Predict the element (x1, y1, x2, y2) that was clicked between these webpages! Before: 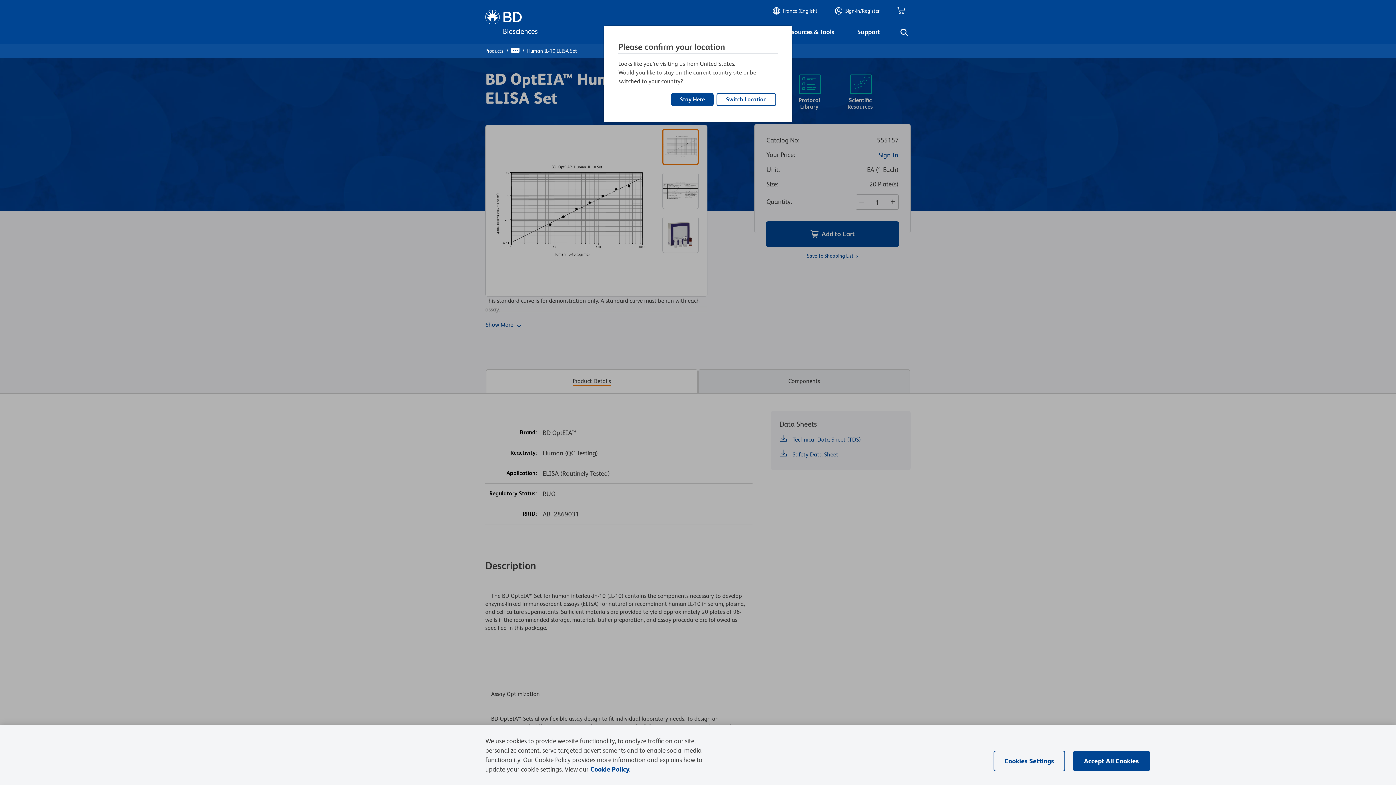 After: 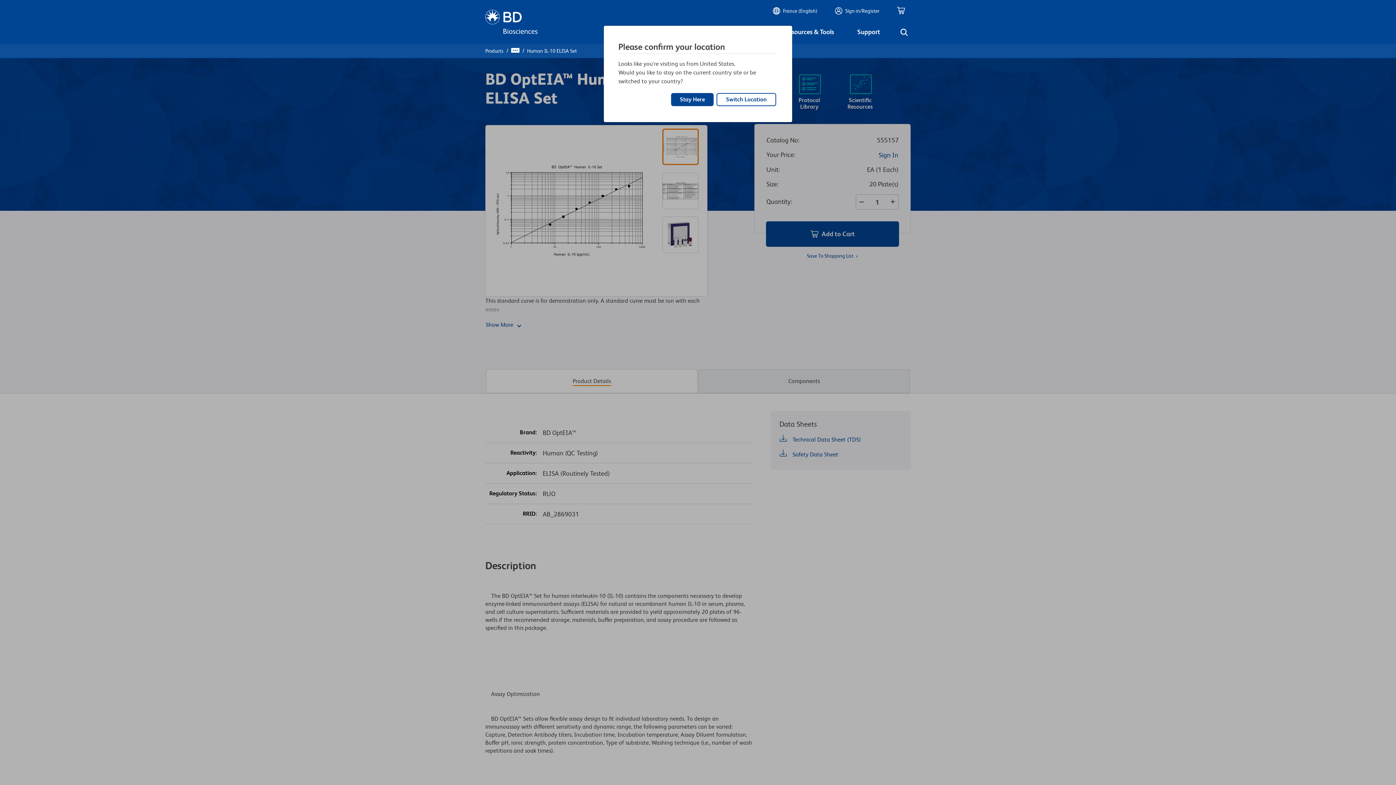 Action: label: Accept All Cookies bbox: (1073, 751, 1150, 771)